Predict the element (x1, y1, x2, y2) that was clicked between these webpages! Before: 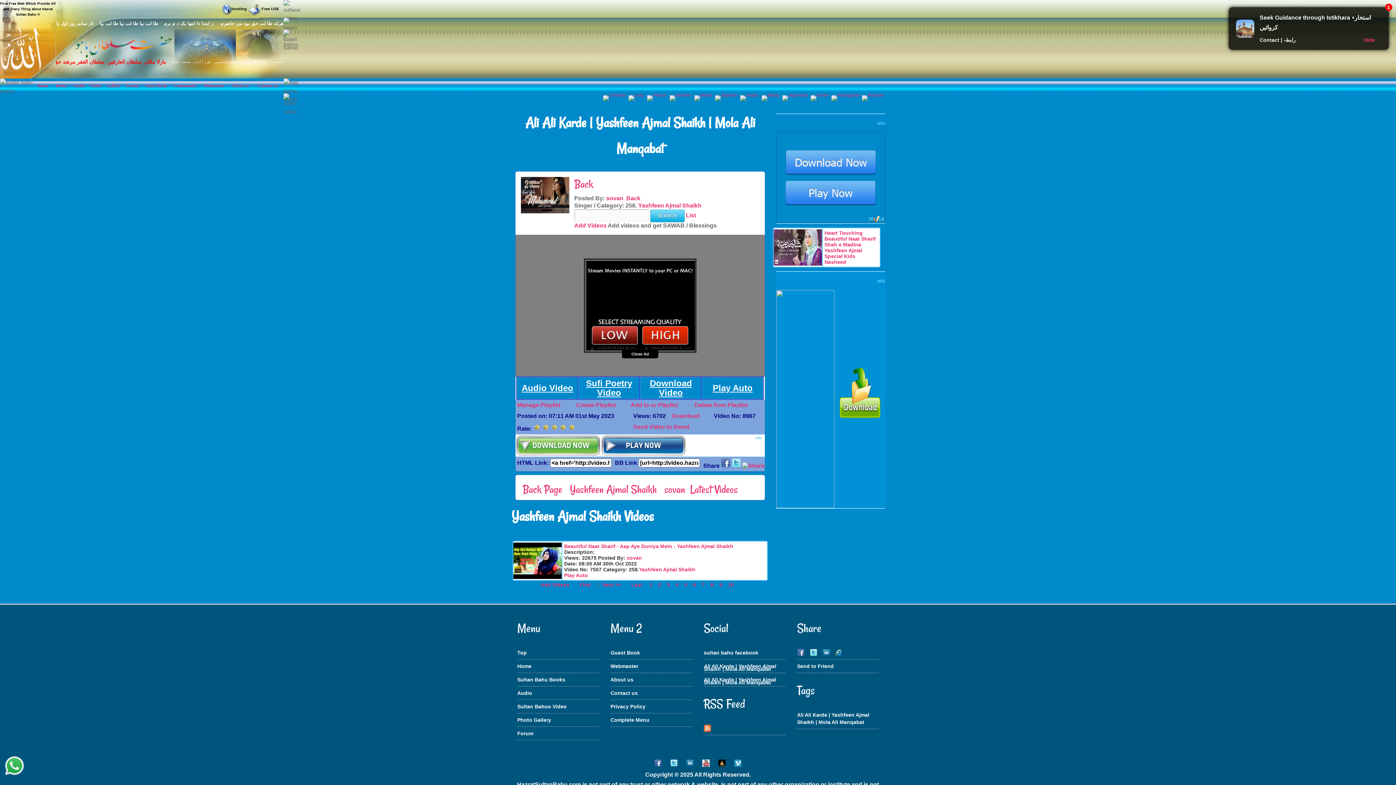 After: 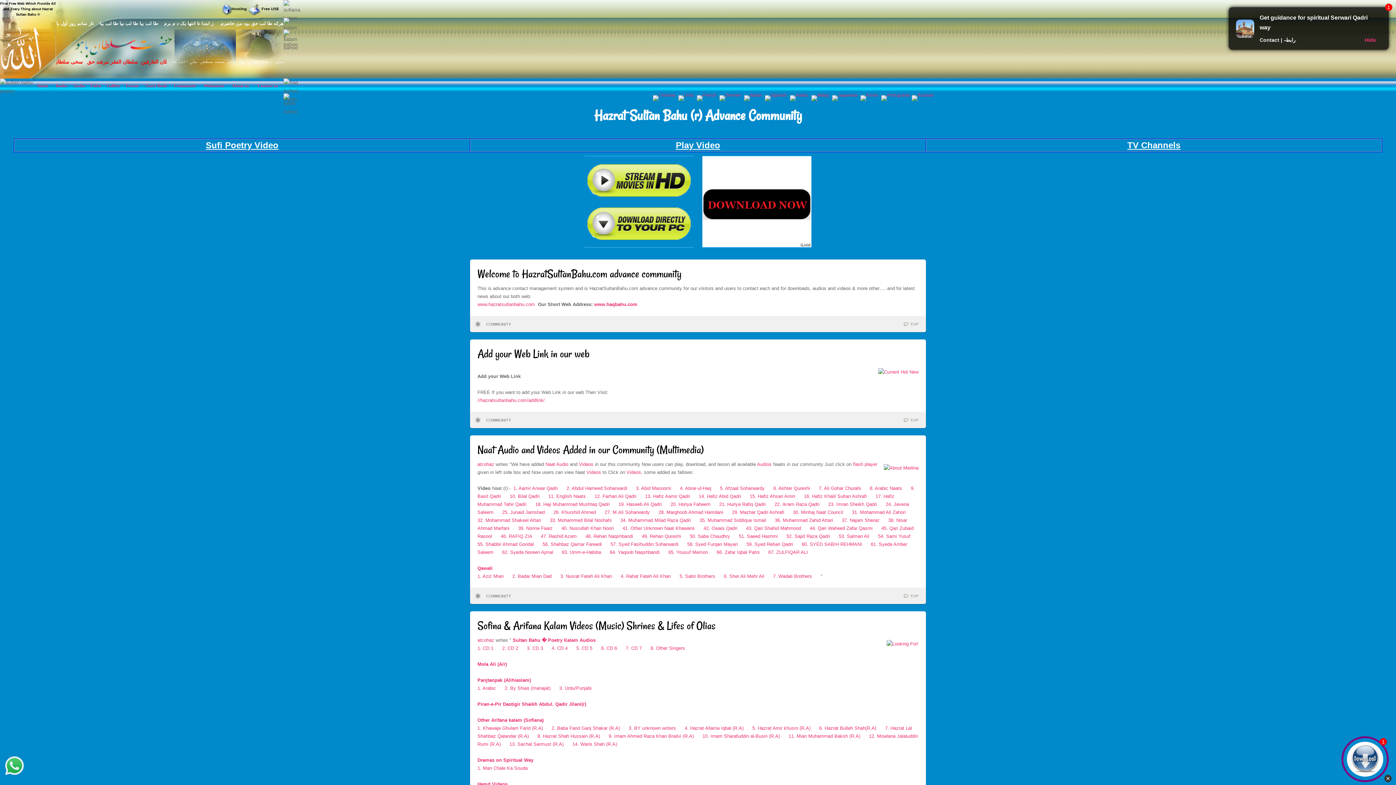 Action: label: Community bbox: (173, 83, 196, 88)